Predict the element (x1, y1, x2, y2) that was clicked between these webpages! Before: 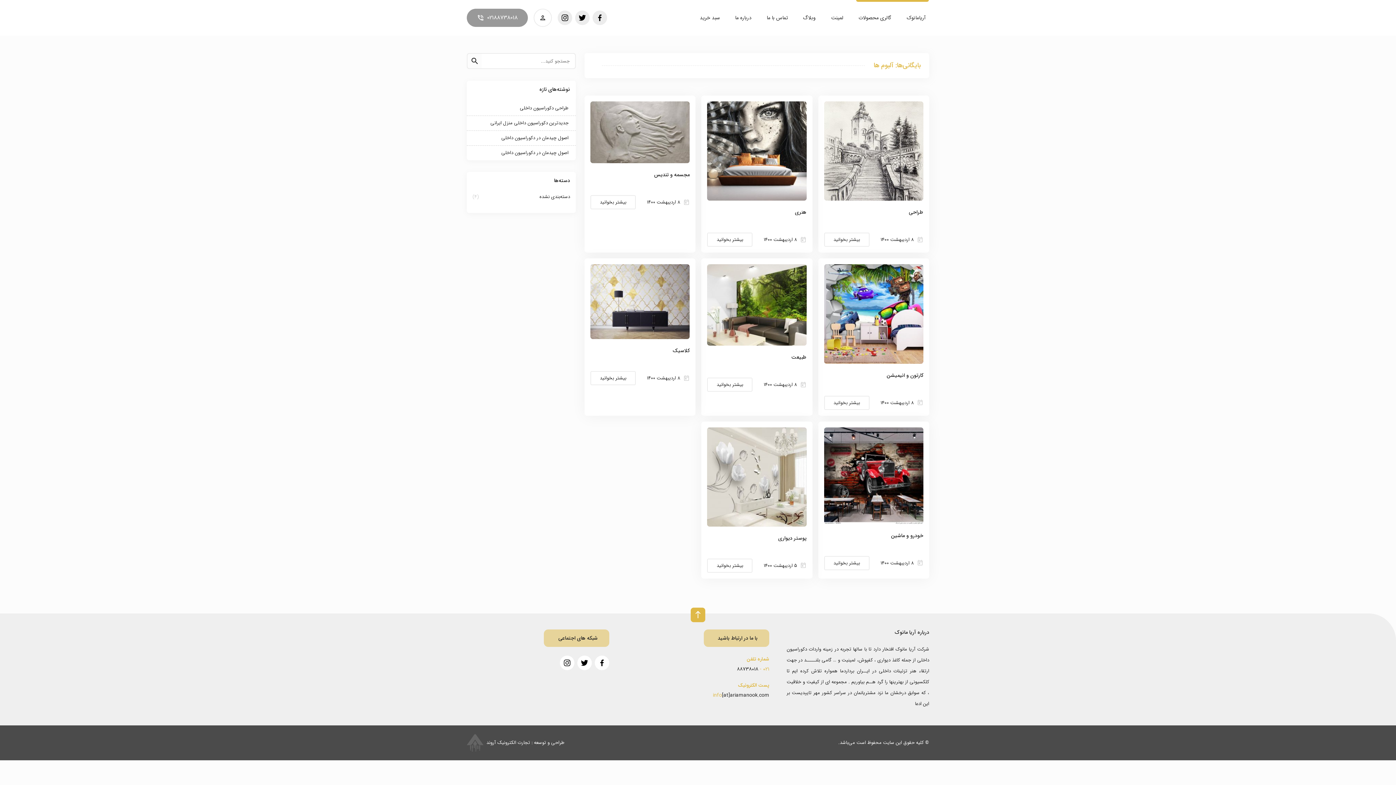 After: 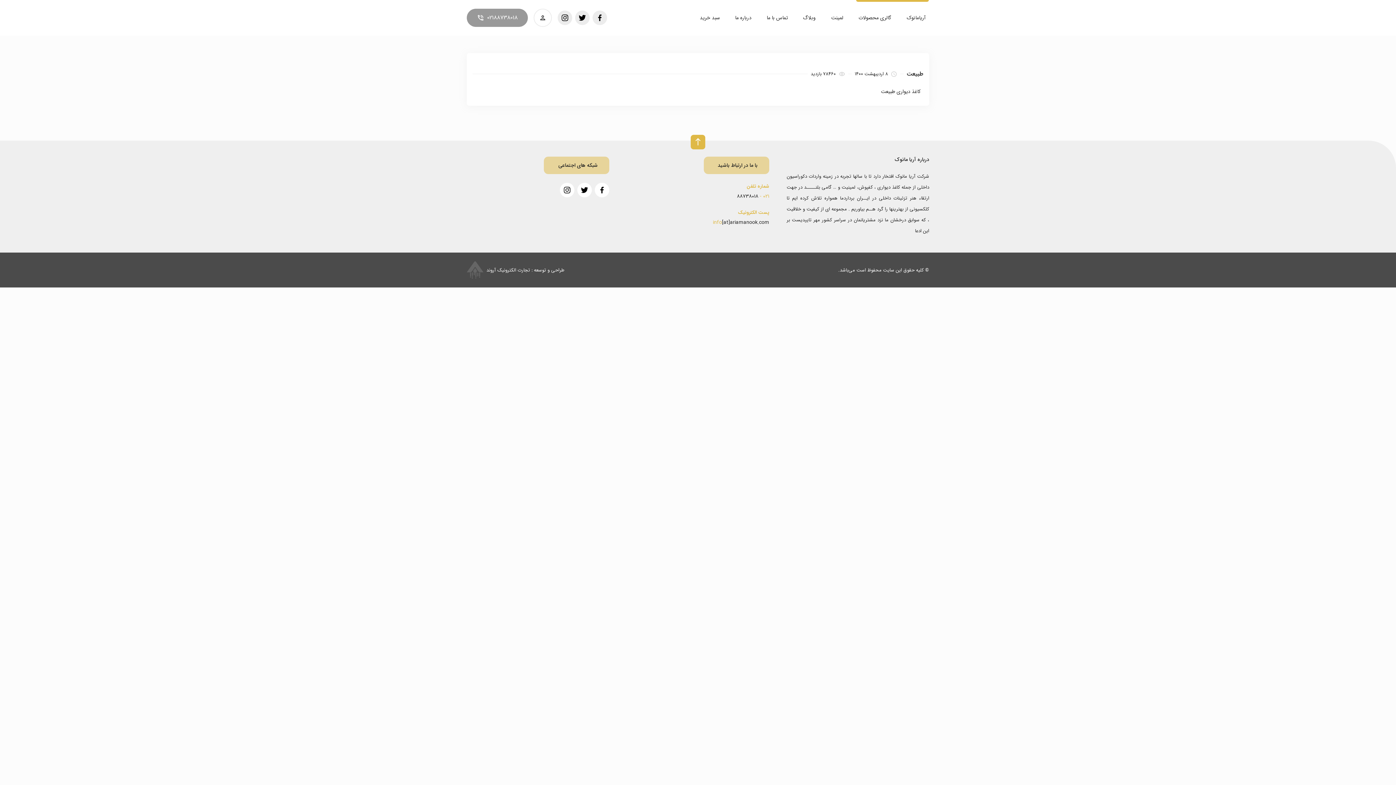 Action: label: طبیعت bbox: (791, 353, 806, 361)